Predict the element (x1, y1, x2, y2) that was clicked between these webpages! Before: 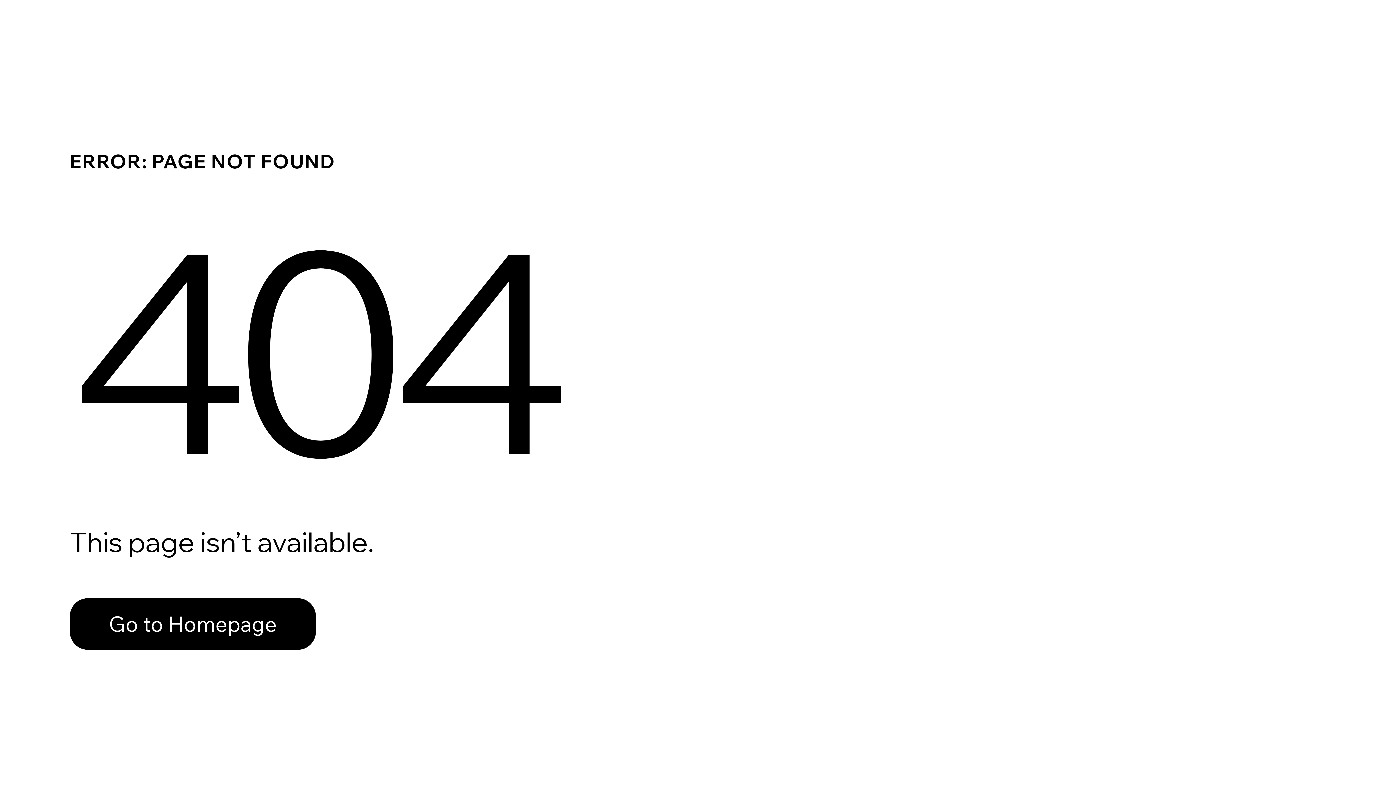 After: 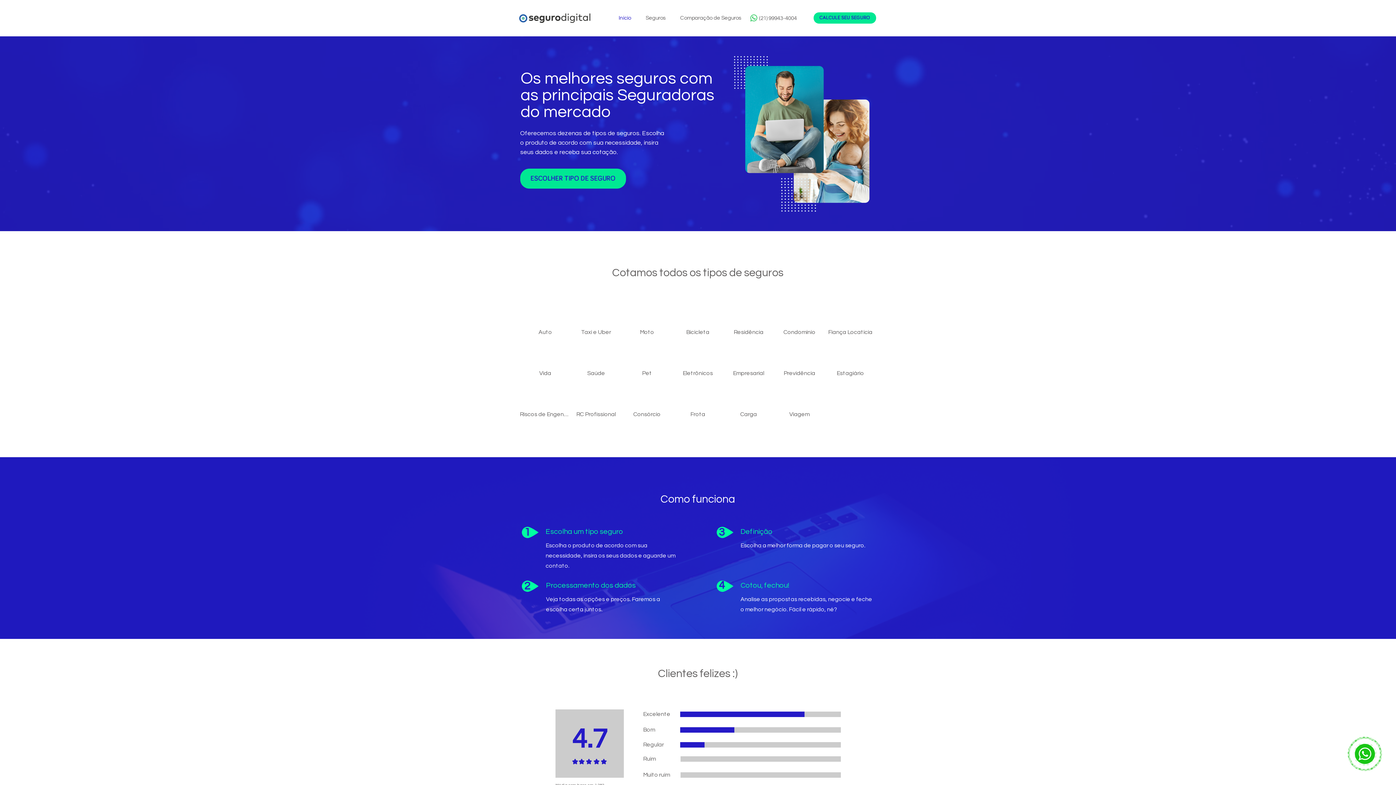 Action: label: Go to Homepage bbox: (69, 582, 768, 659)